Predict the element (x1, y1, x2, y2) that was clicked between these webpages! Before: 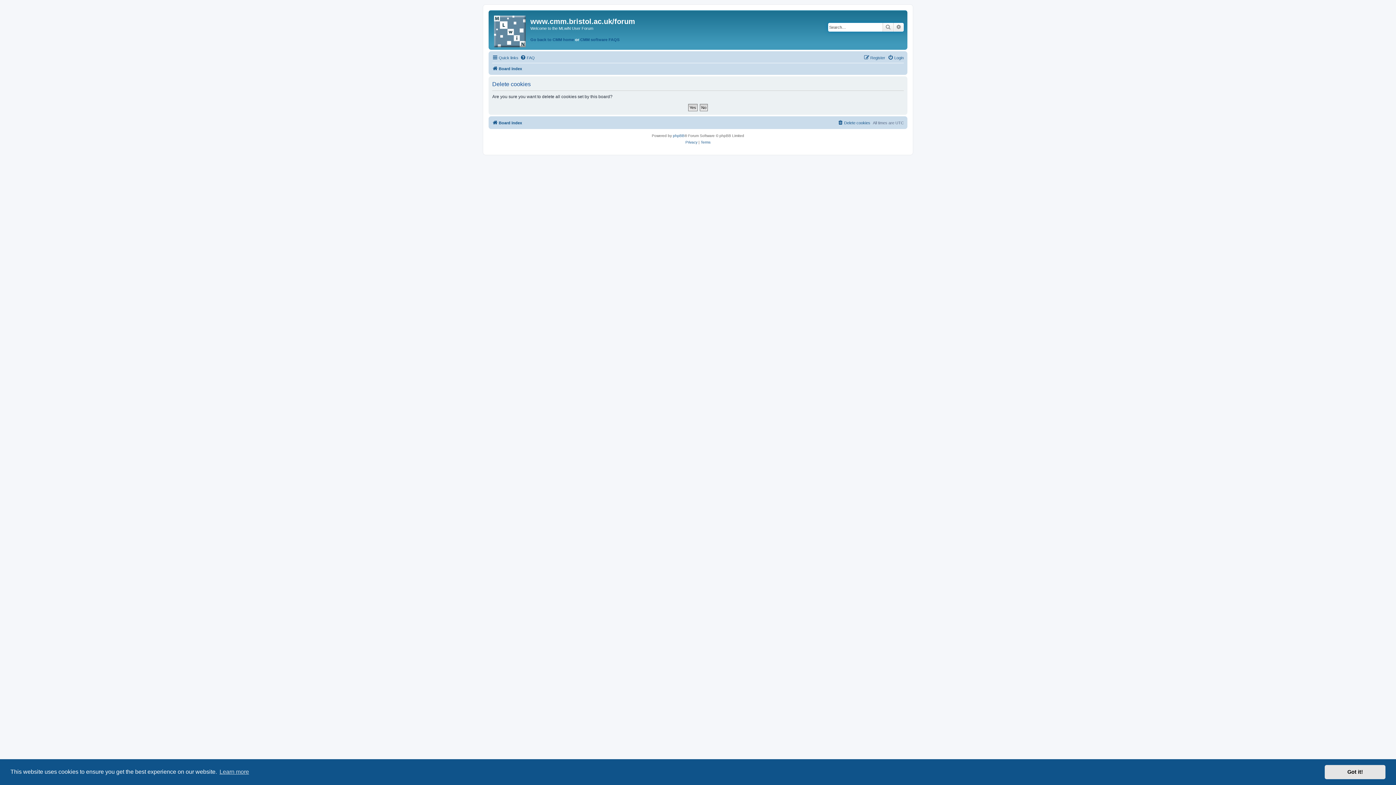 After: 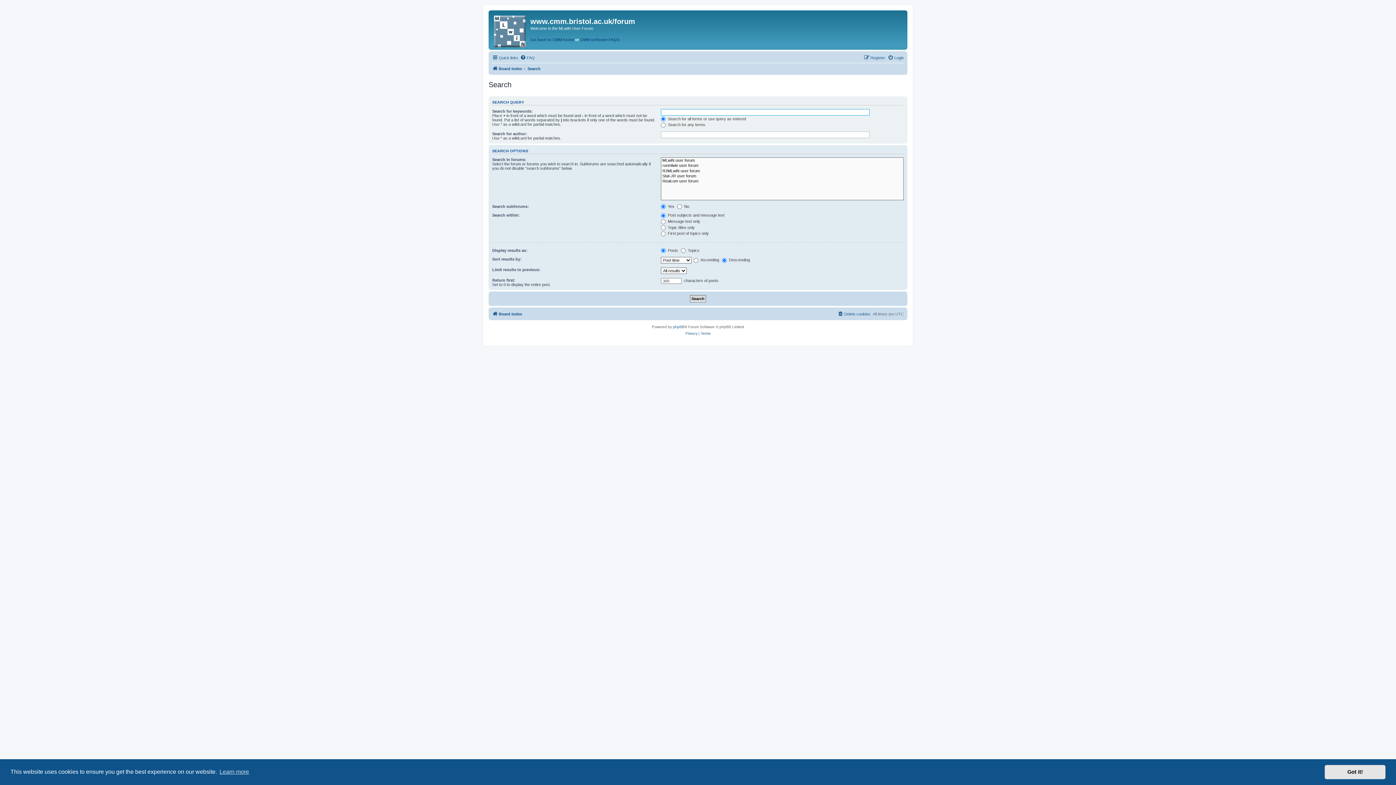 Action: bbox: (882, 22, 893, 31) label: Search